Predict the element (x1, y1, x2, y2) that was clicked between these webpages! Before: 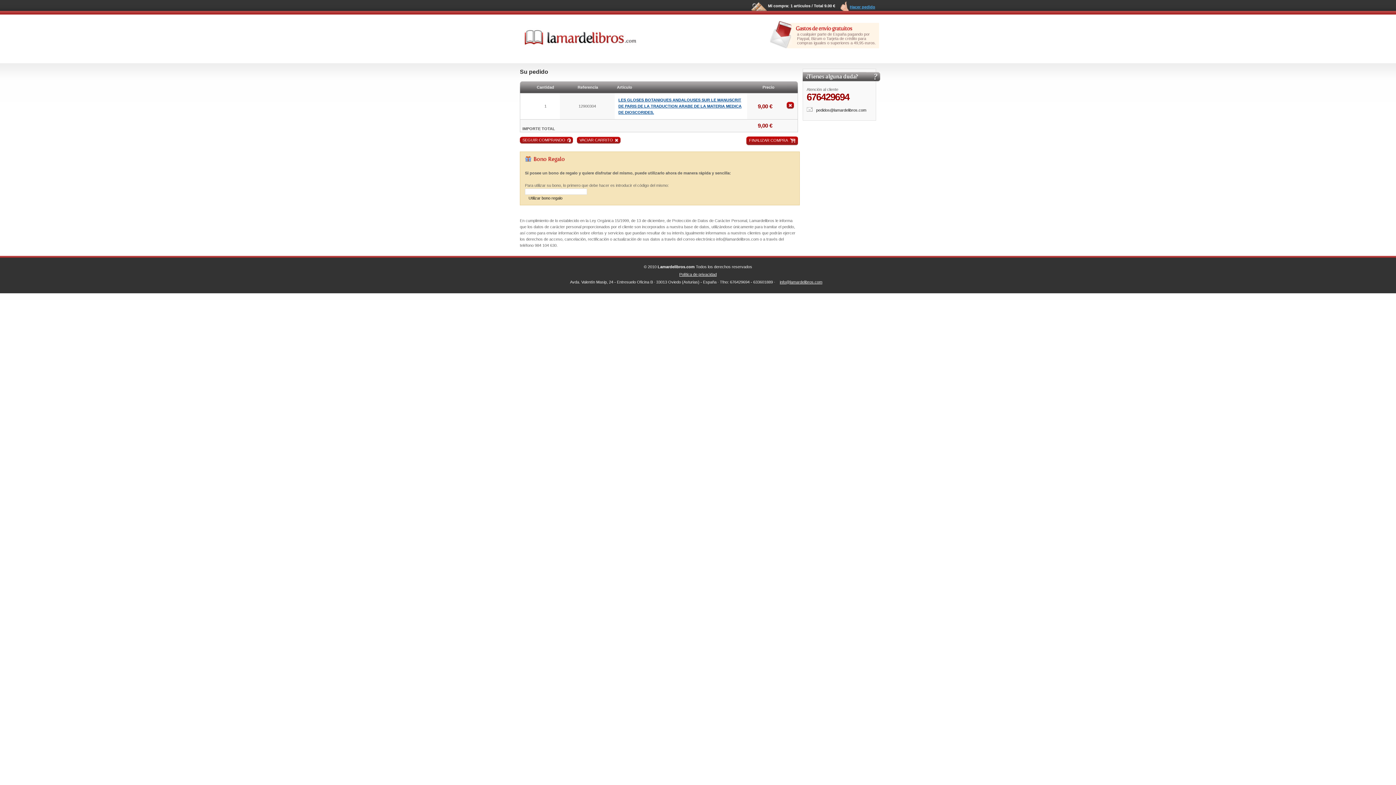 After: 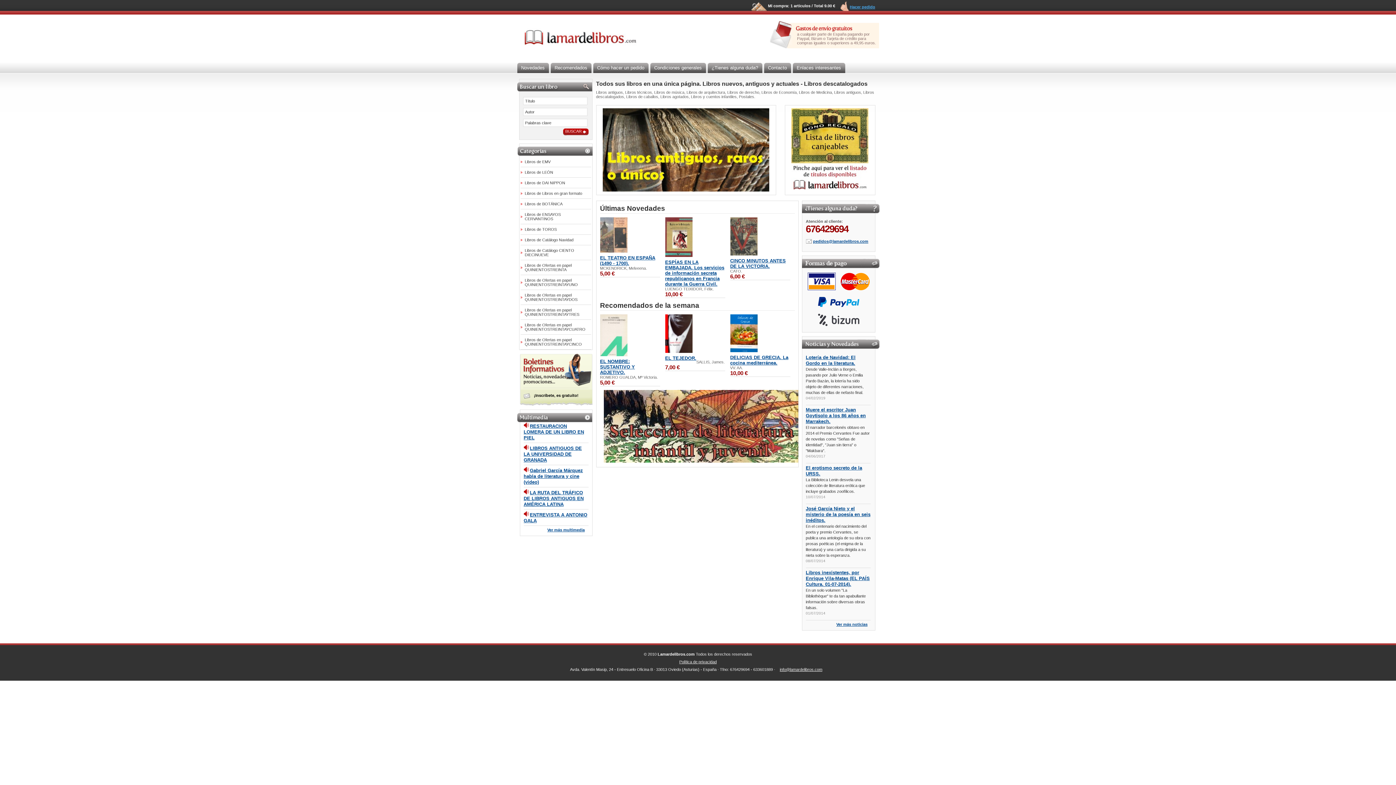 Action: bbox: (517, 40, 656, 52)